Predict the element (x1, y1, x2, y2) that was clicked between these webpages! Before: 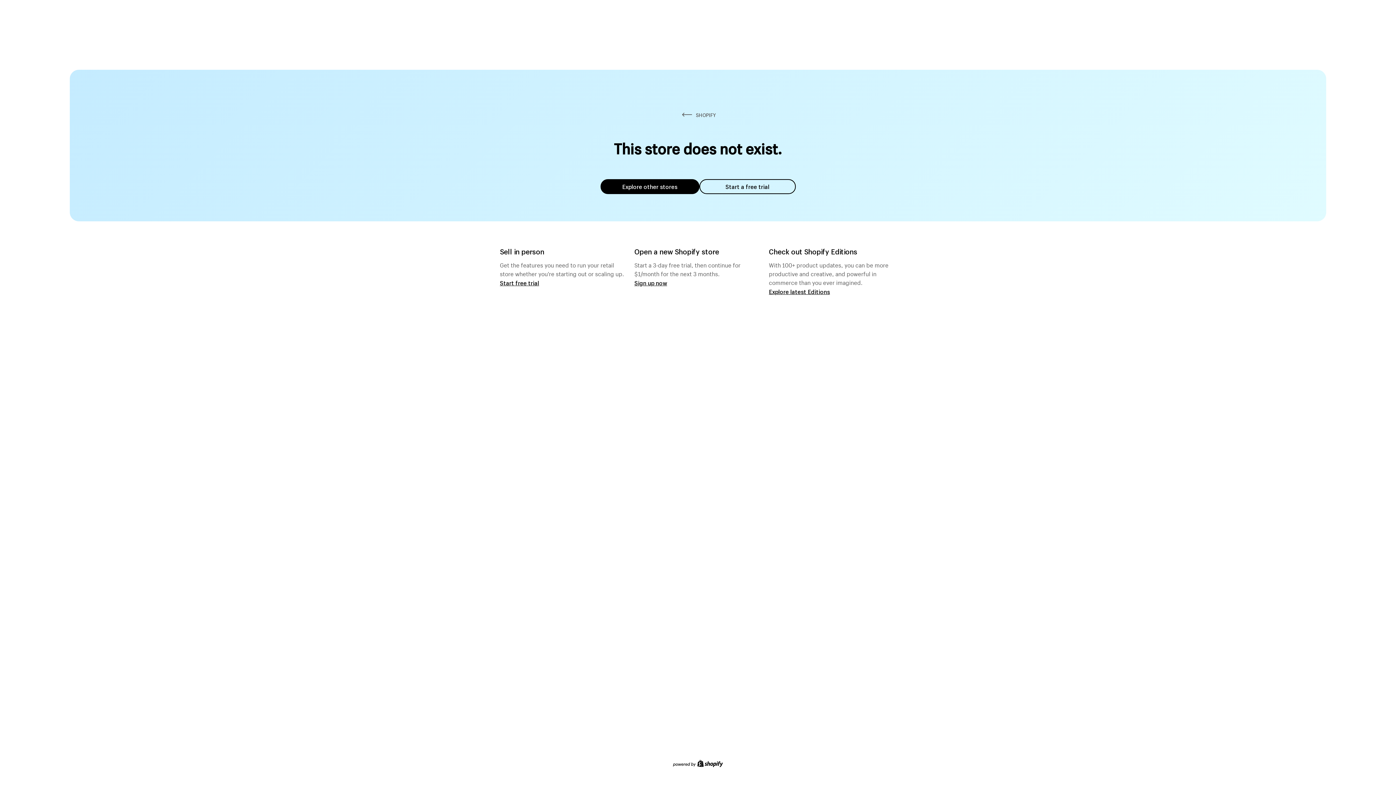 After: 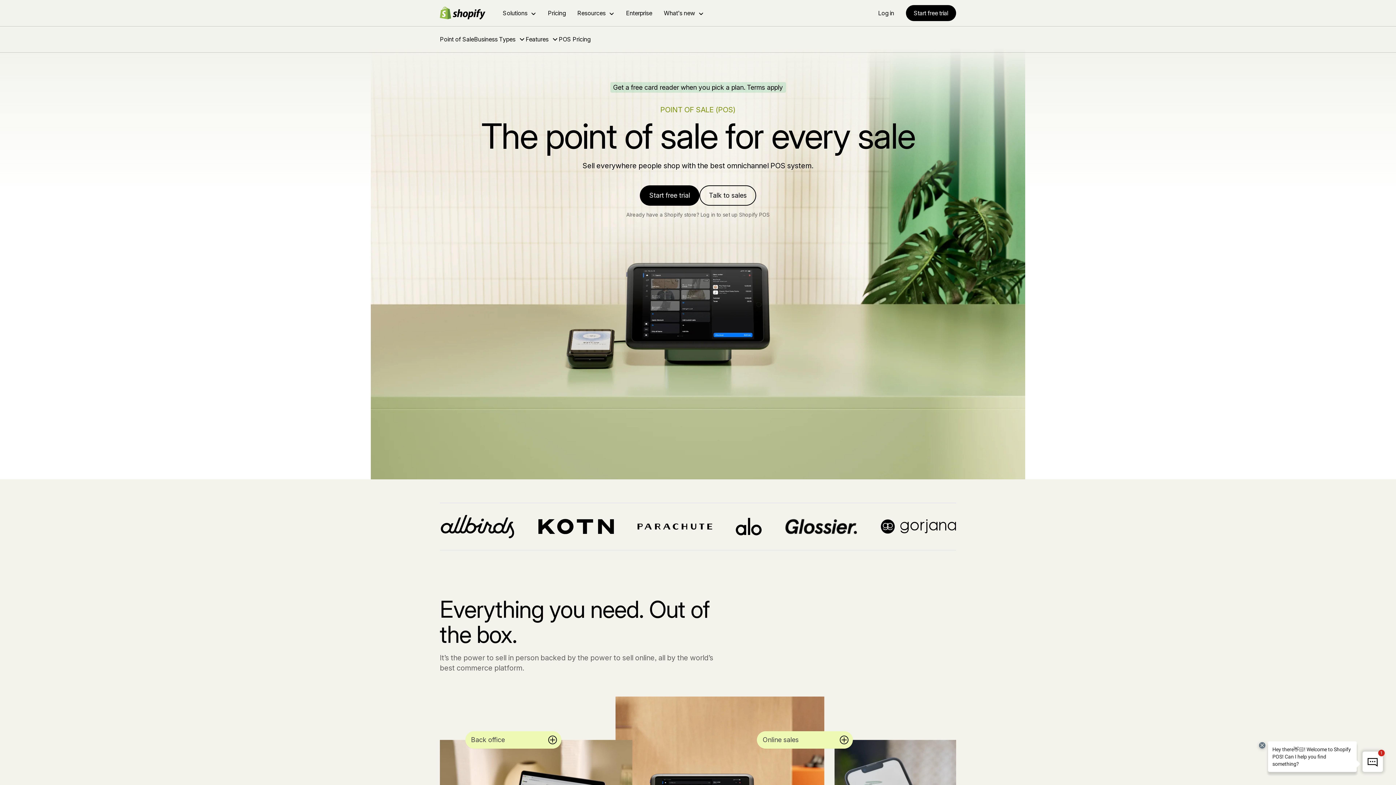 Action: bbox: (500, 279, 539, 286) label: Start free trial